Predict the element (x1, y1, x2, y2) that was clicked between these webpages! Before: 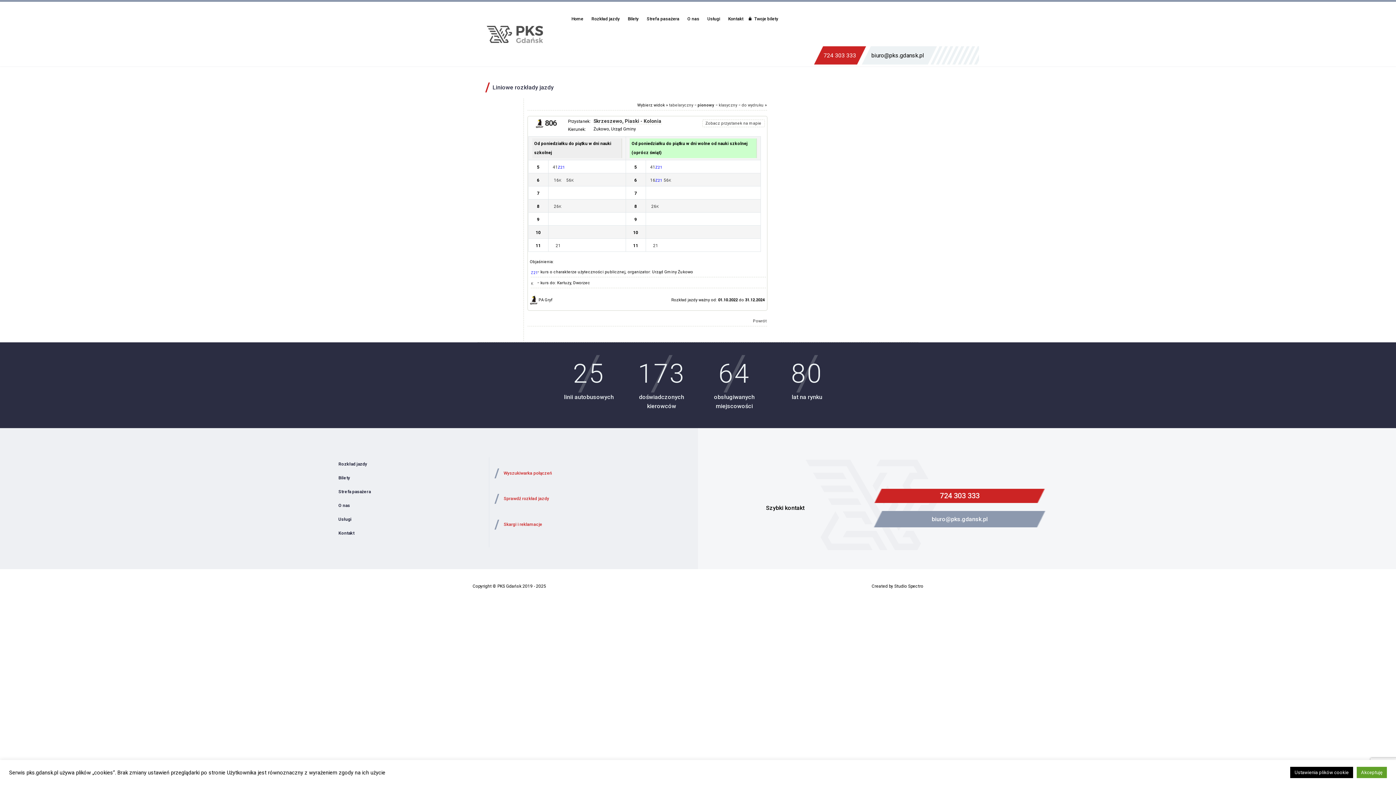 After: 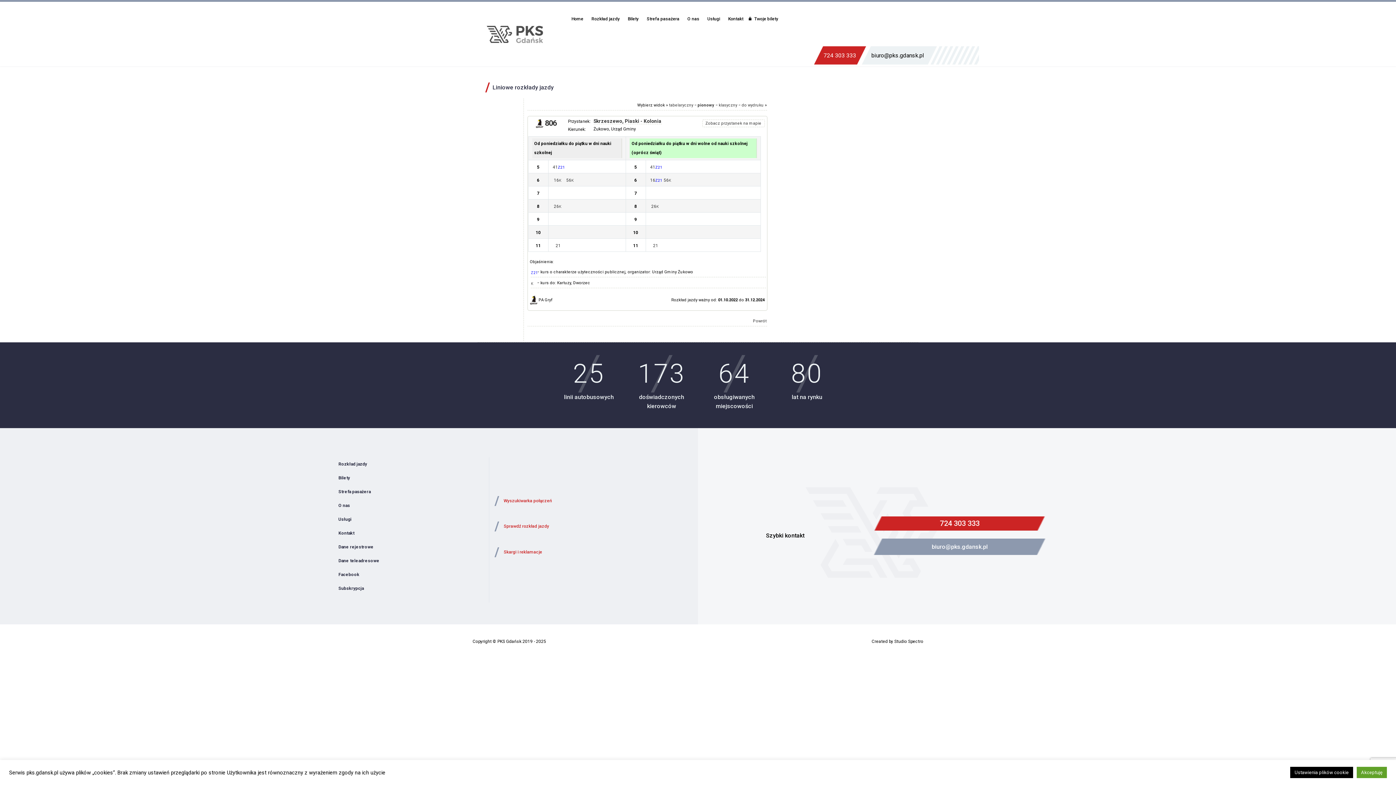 Action: label: Kontakt bbox: (335, 526, 374, 540)